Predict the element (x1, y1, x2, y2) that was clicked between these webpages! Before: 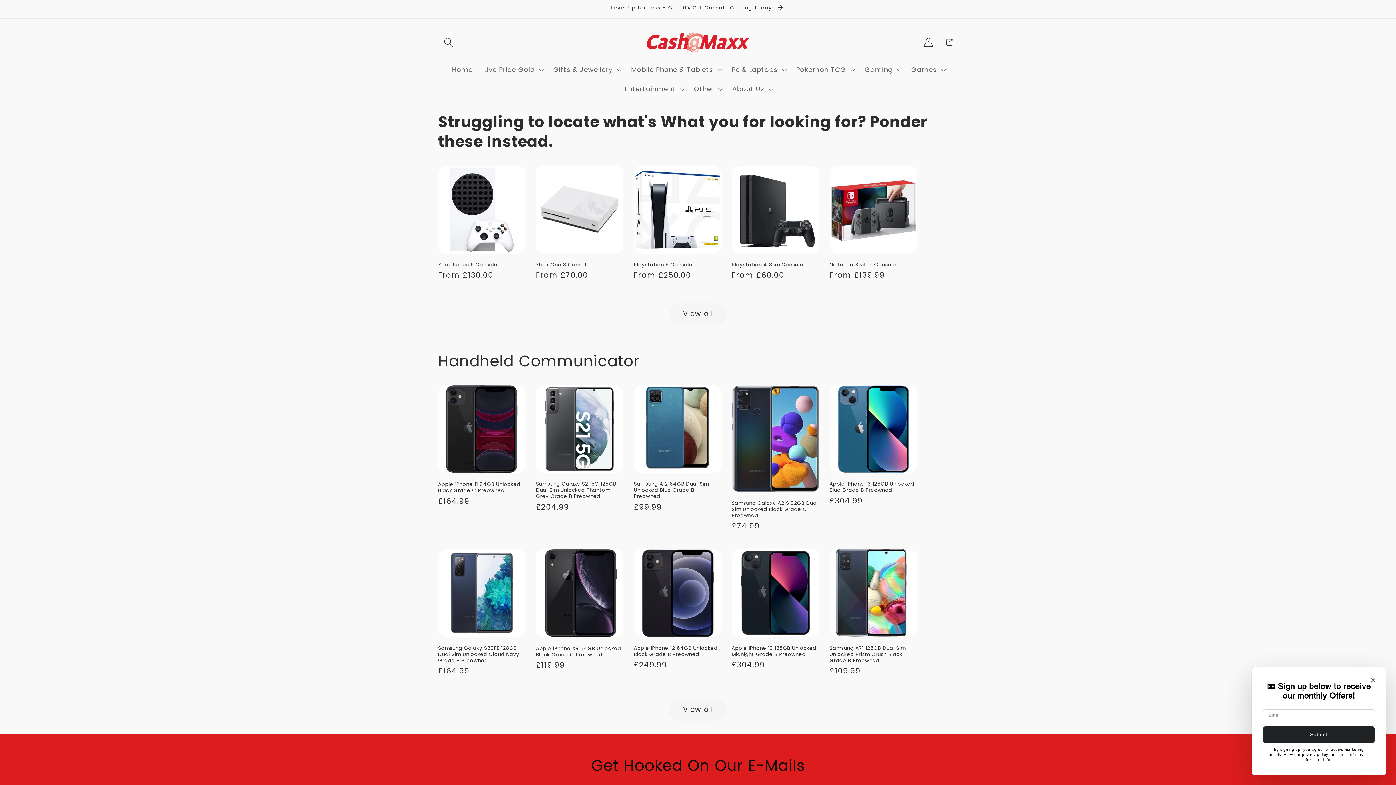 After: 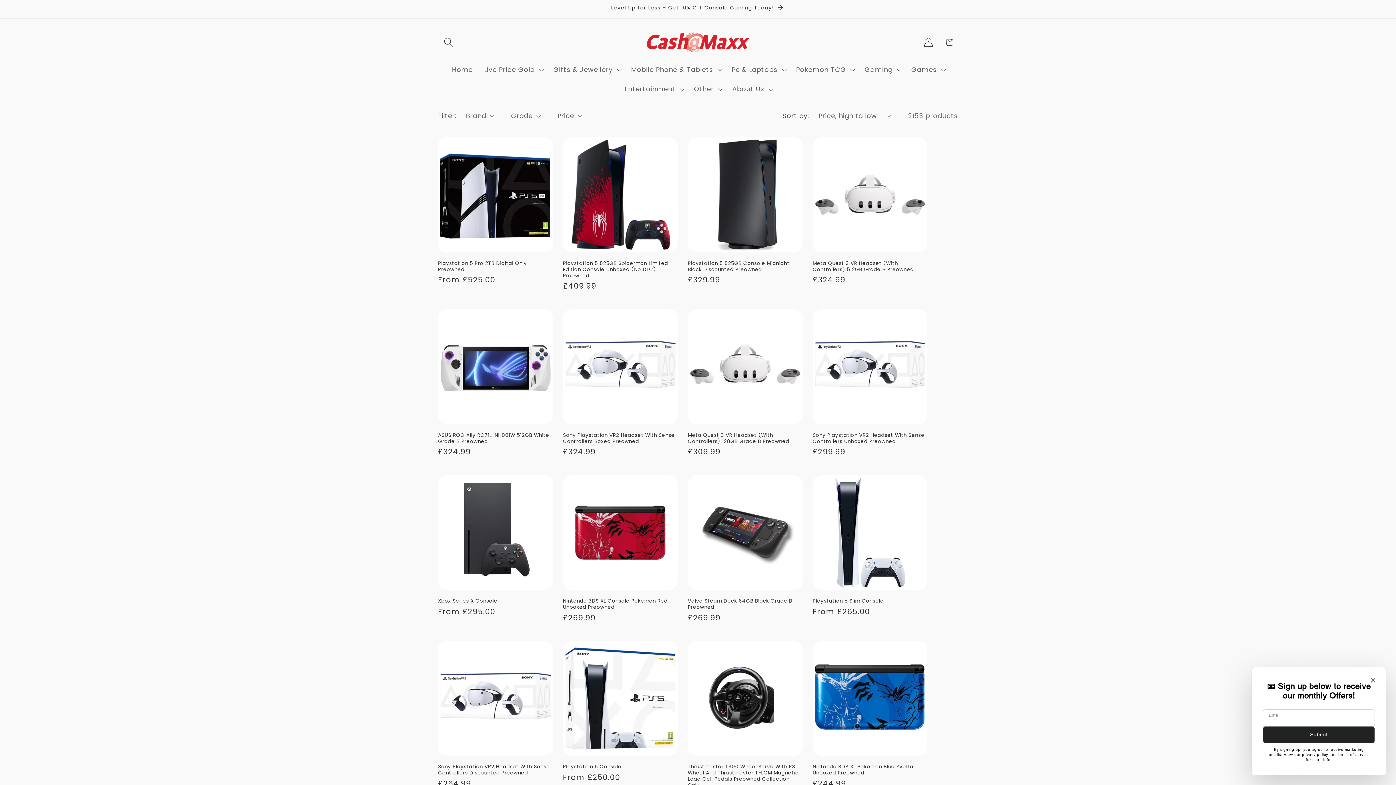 Action: label: Level Up for Less – Get 10% Off Console Gaming Today! bbox: (429, 0, 966, 17)